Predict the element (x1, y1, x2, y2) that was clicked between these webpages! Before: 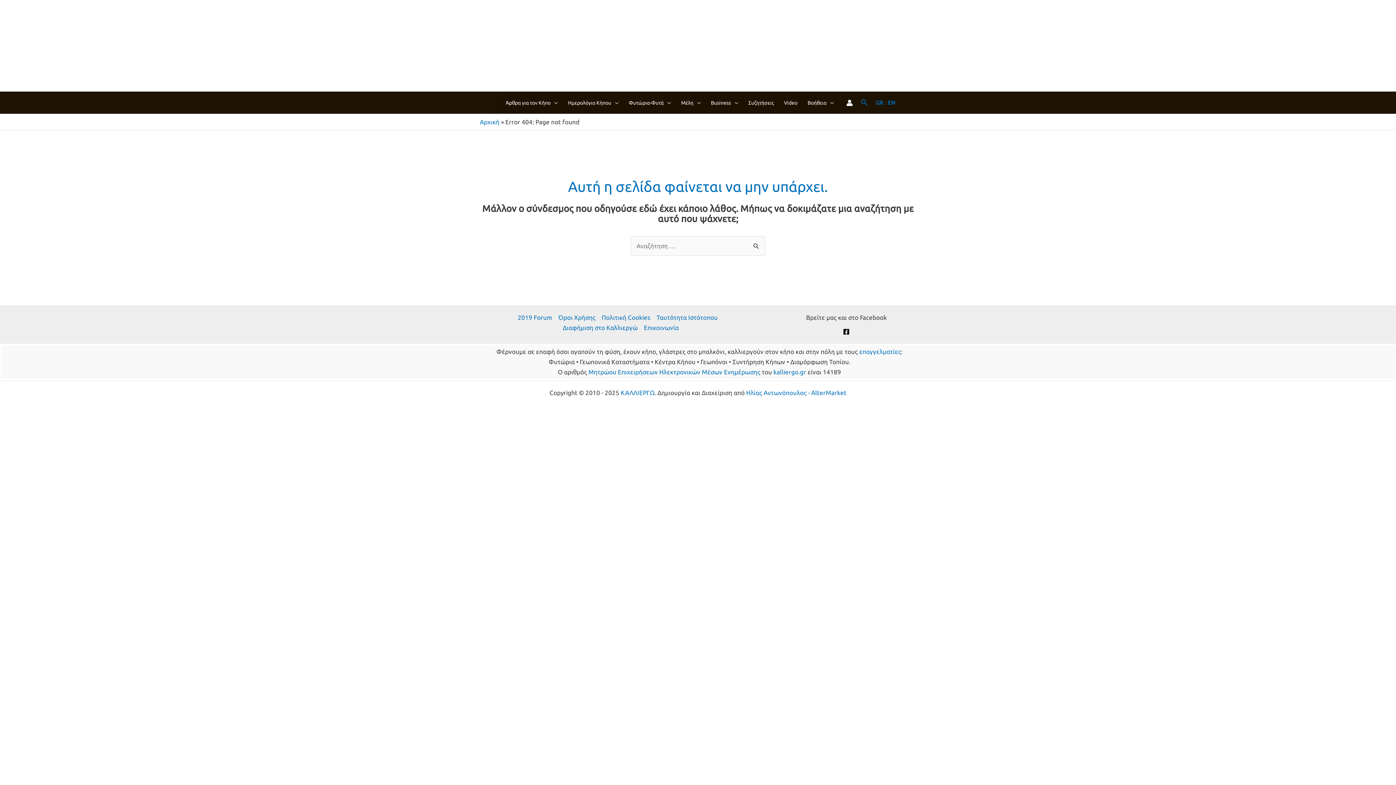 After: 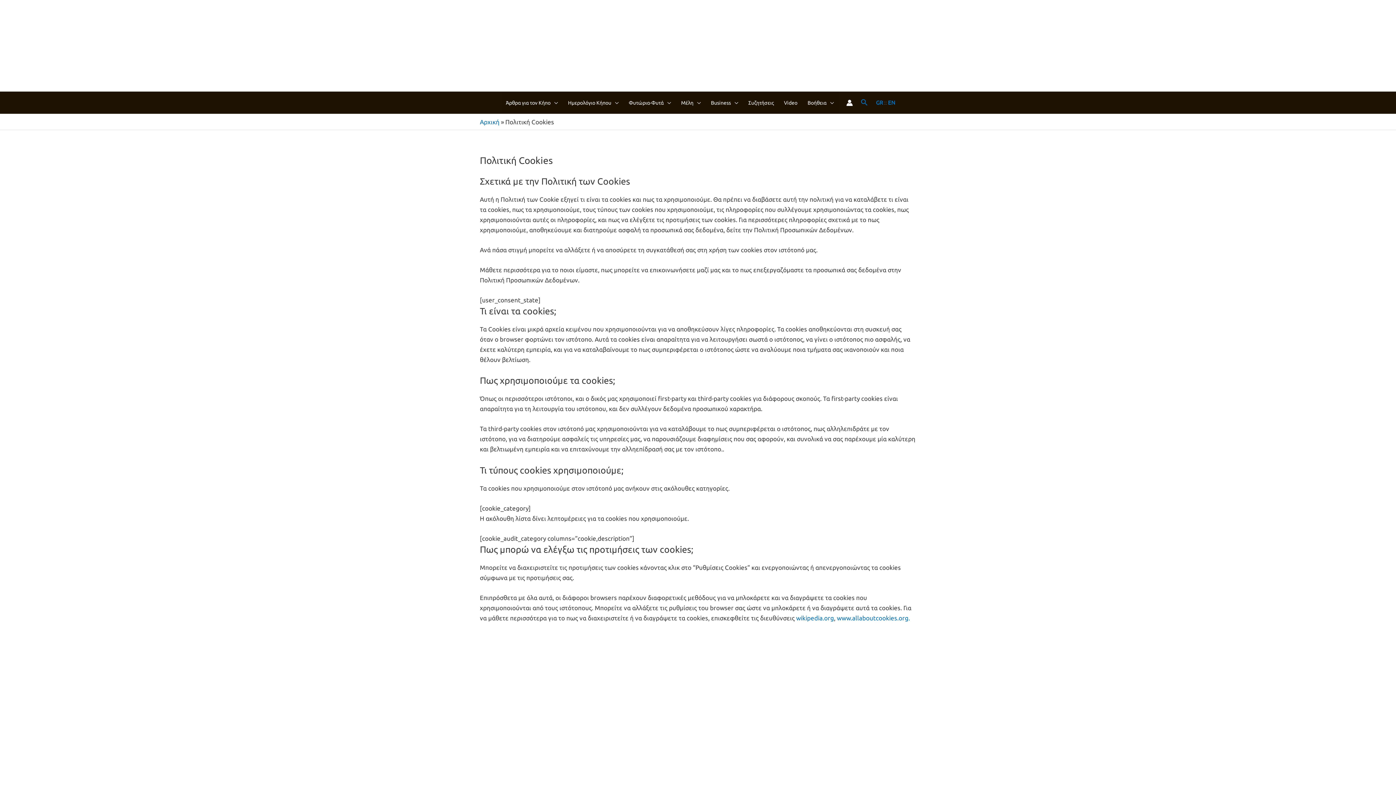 Action: bbox: (598, 312, 653, 322) label: Πολιτική Cookies